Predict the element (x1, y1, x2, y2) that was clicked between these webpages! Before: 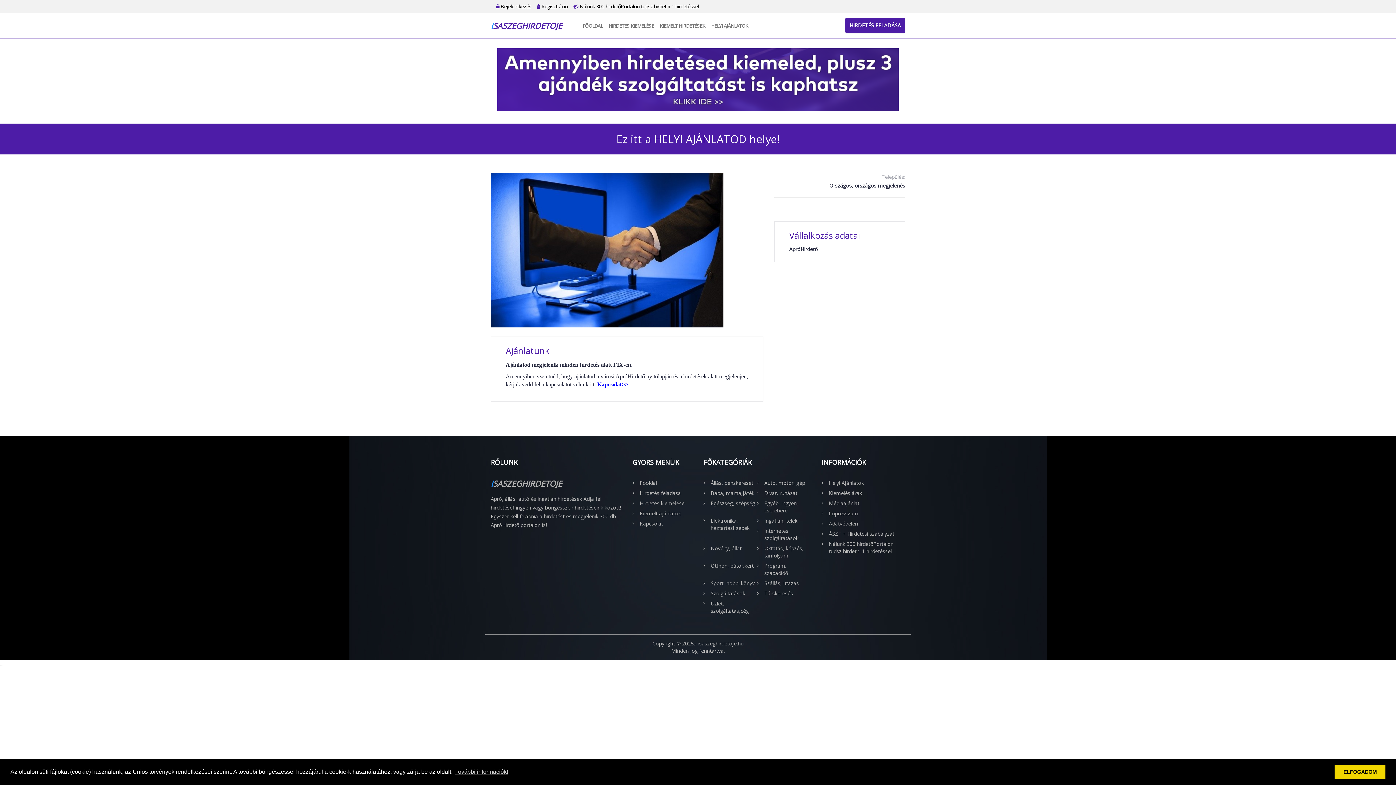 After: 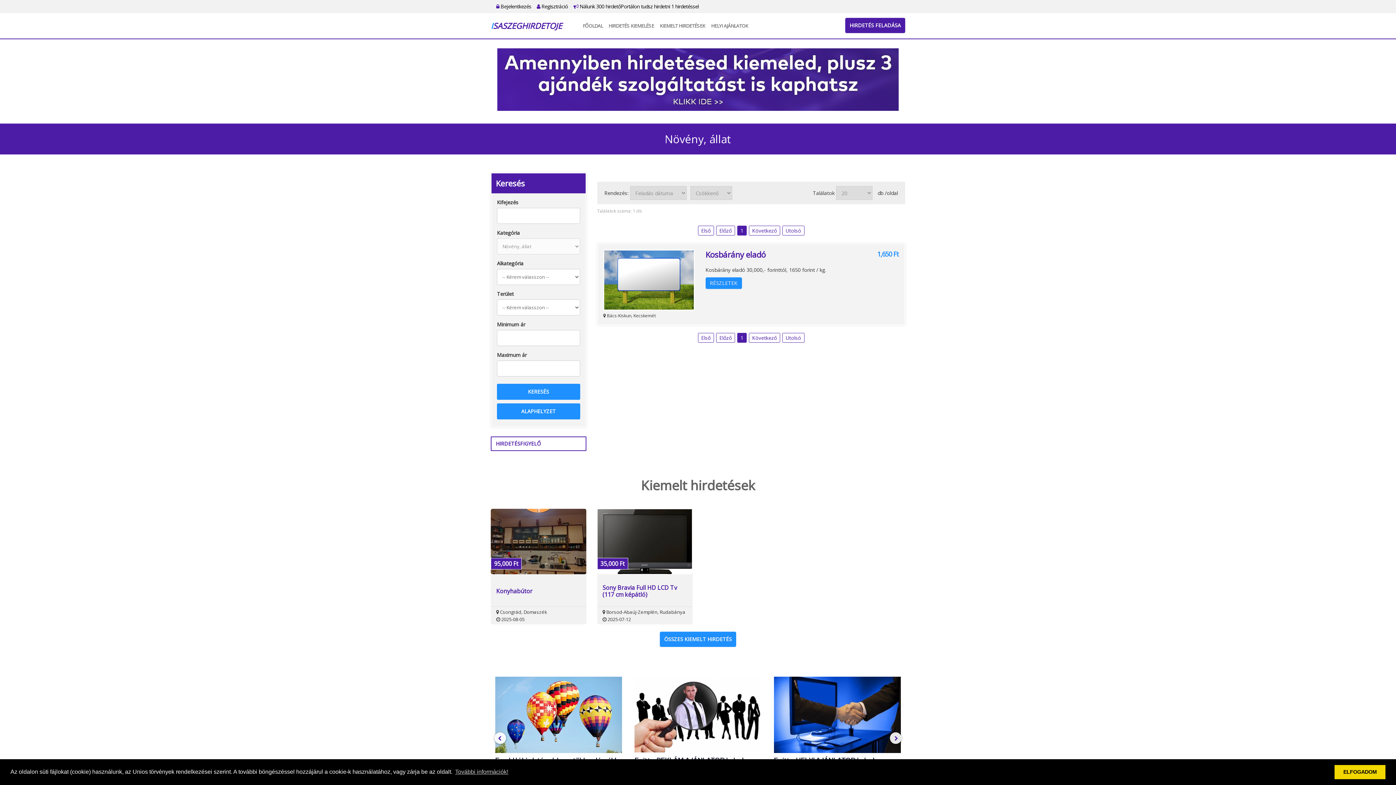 Action: bbox: (703, 545, 757, 552) label: Növény, állat